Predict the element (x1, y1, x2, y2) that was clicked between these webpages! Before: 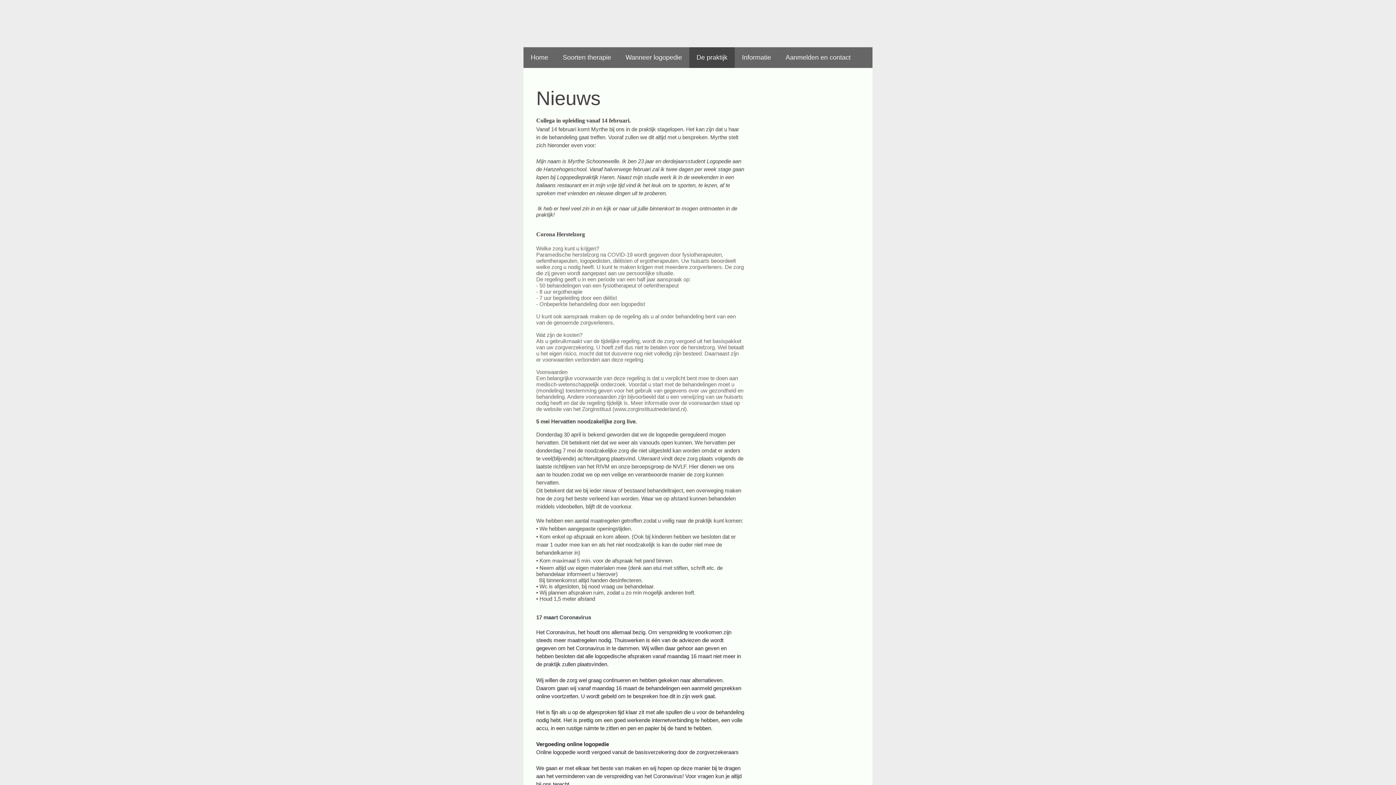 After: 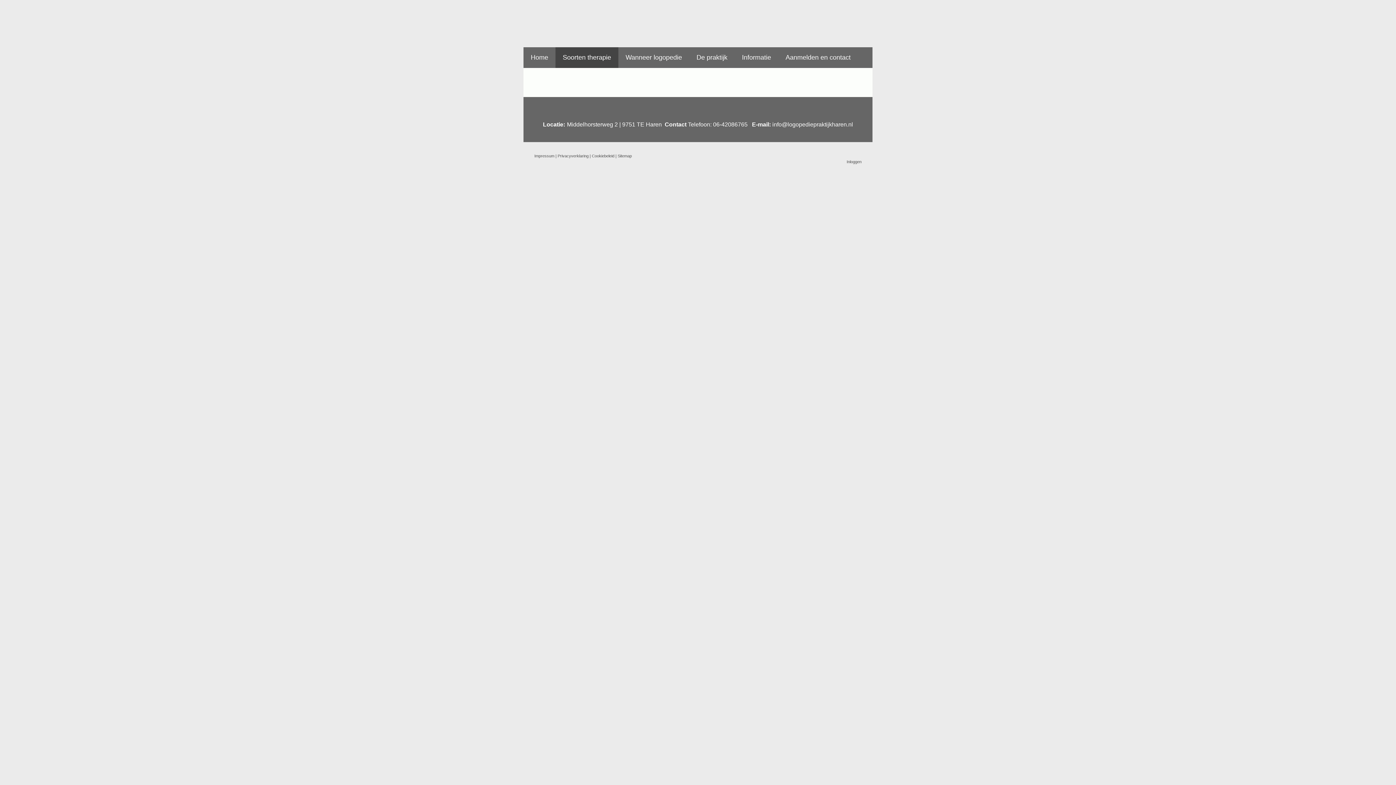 Action: bbox: (555, 47, 618, 68) label: Soorten therapie